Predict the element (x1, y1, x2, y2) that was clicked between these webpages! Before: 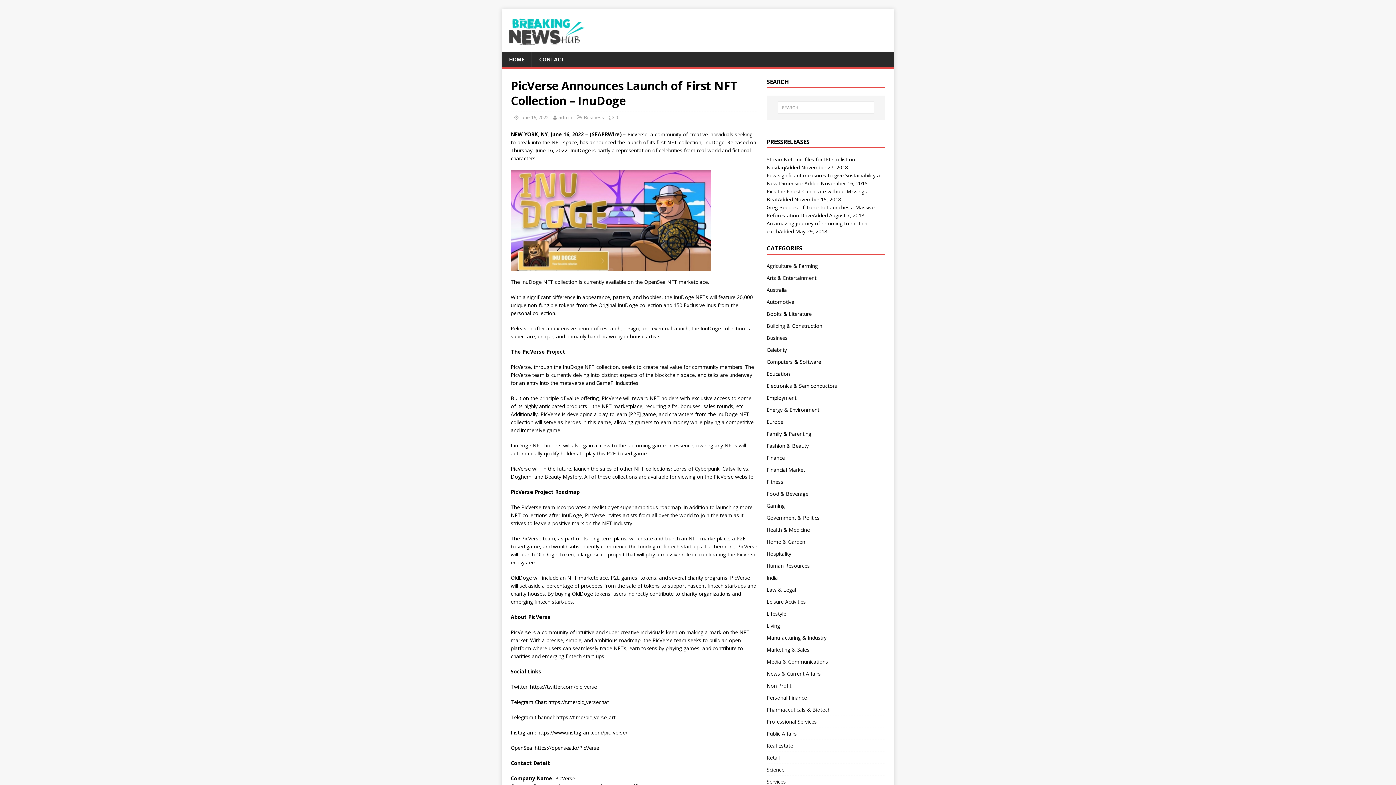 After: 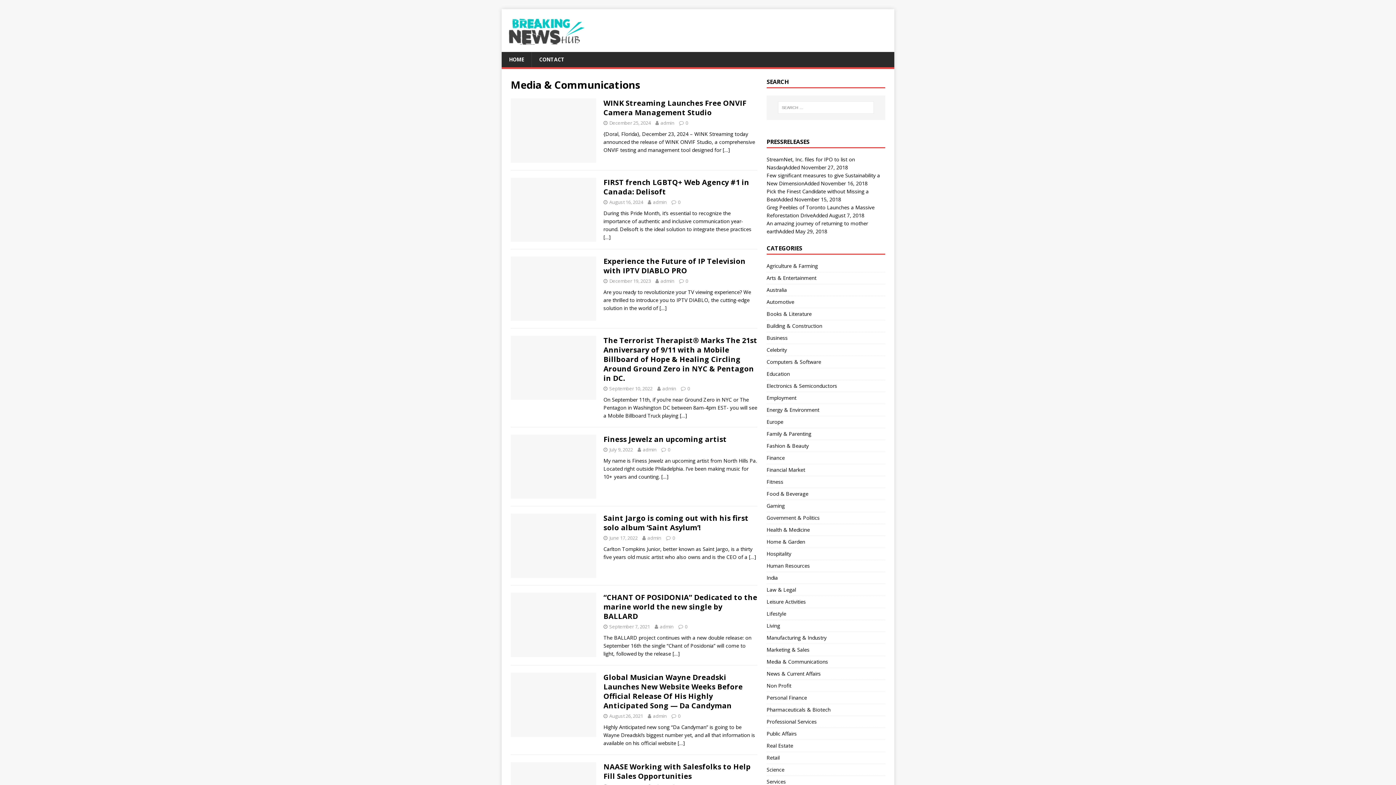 Action: bbox: (766, 656, 885, 667) label: Media & Communications